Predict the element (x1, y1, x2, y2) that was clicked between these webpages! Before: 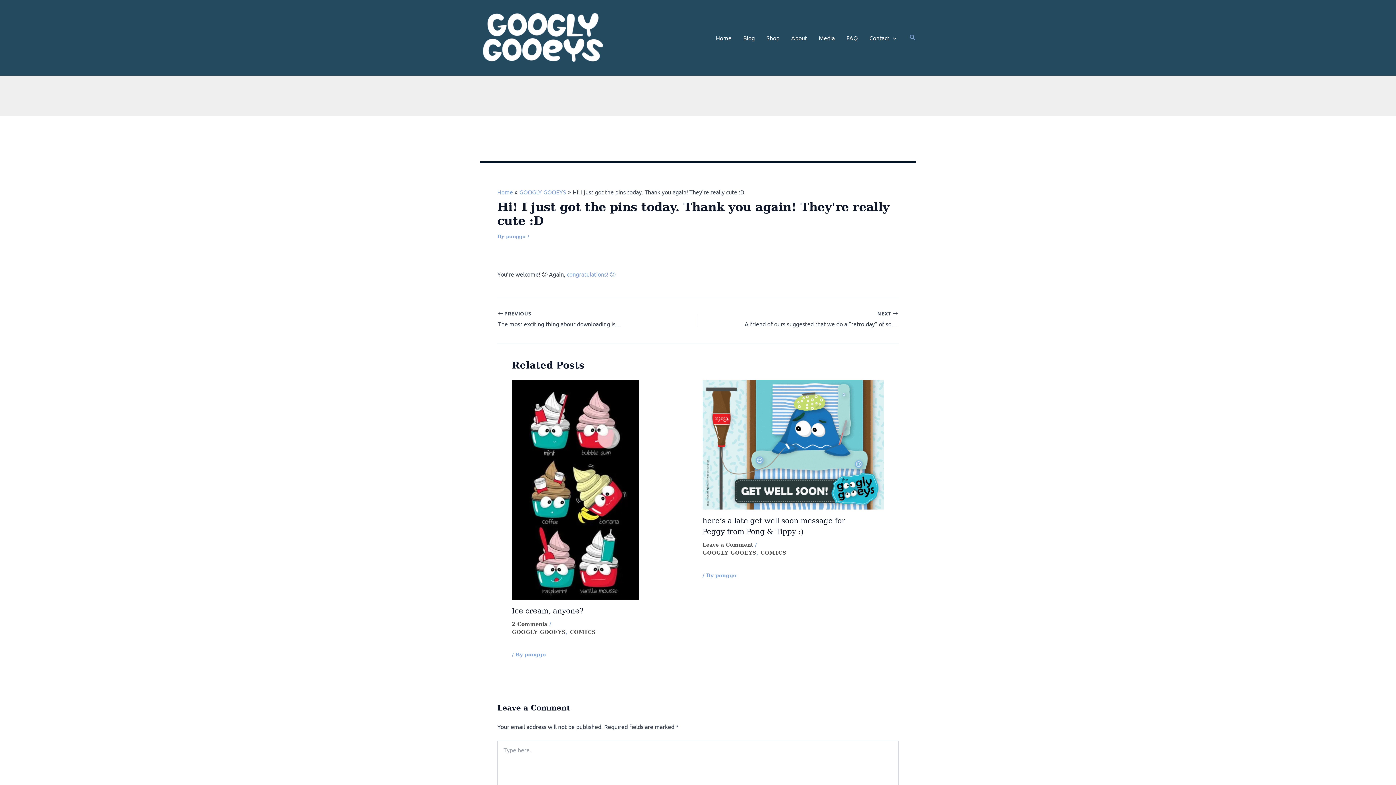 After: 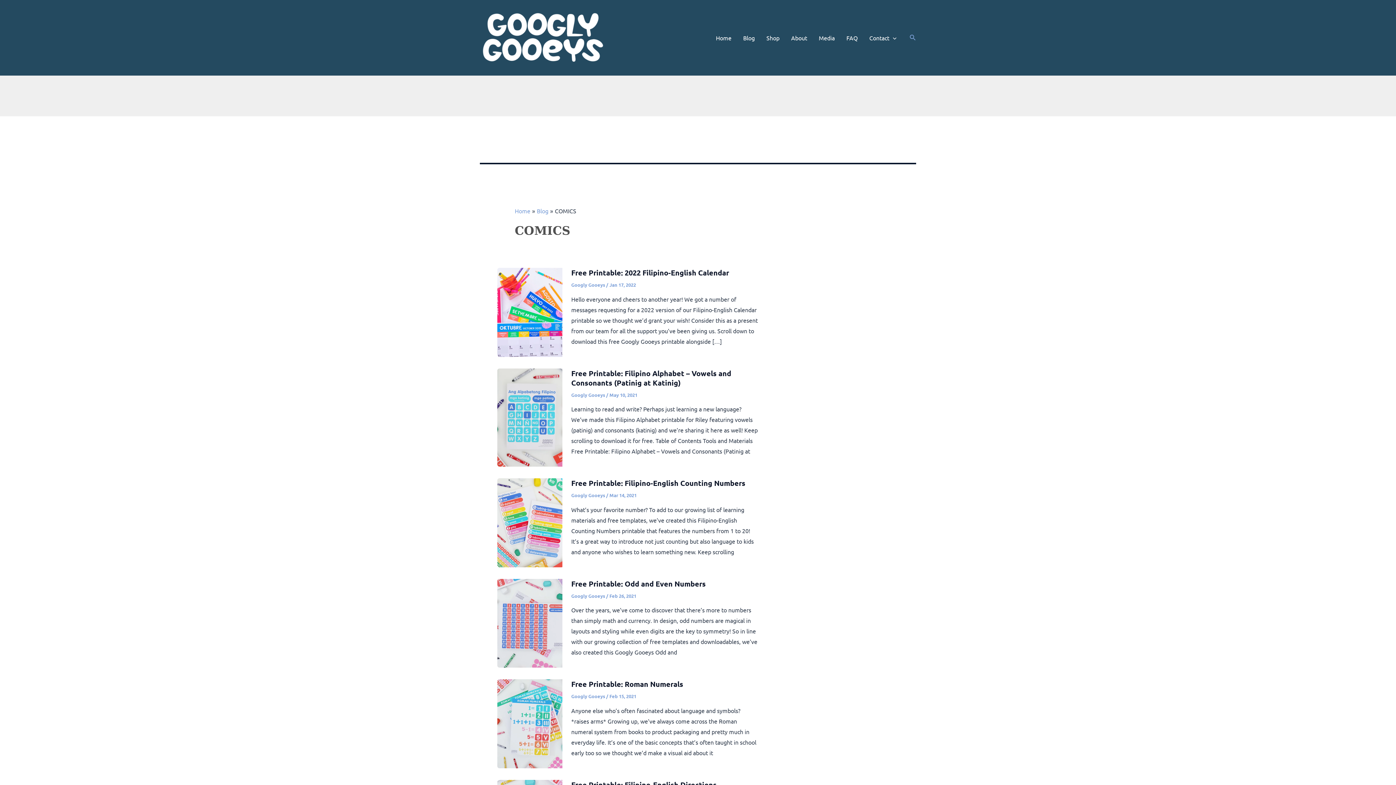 Action: label: COMICS bbox: (570, 629, 595, 635)